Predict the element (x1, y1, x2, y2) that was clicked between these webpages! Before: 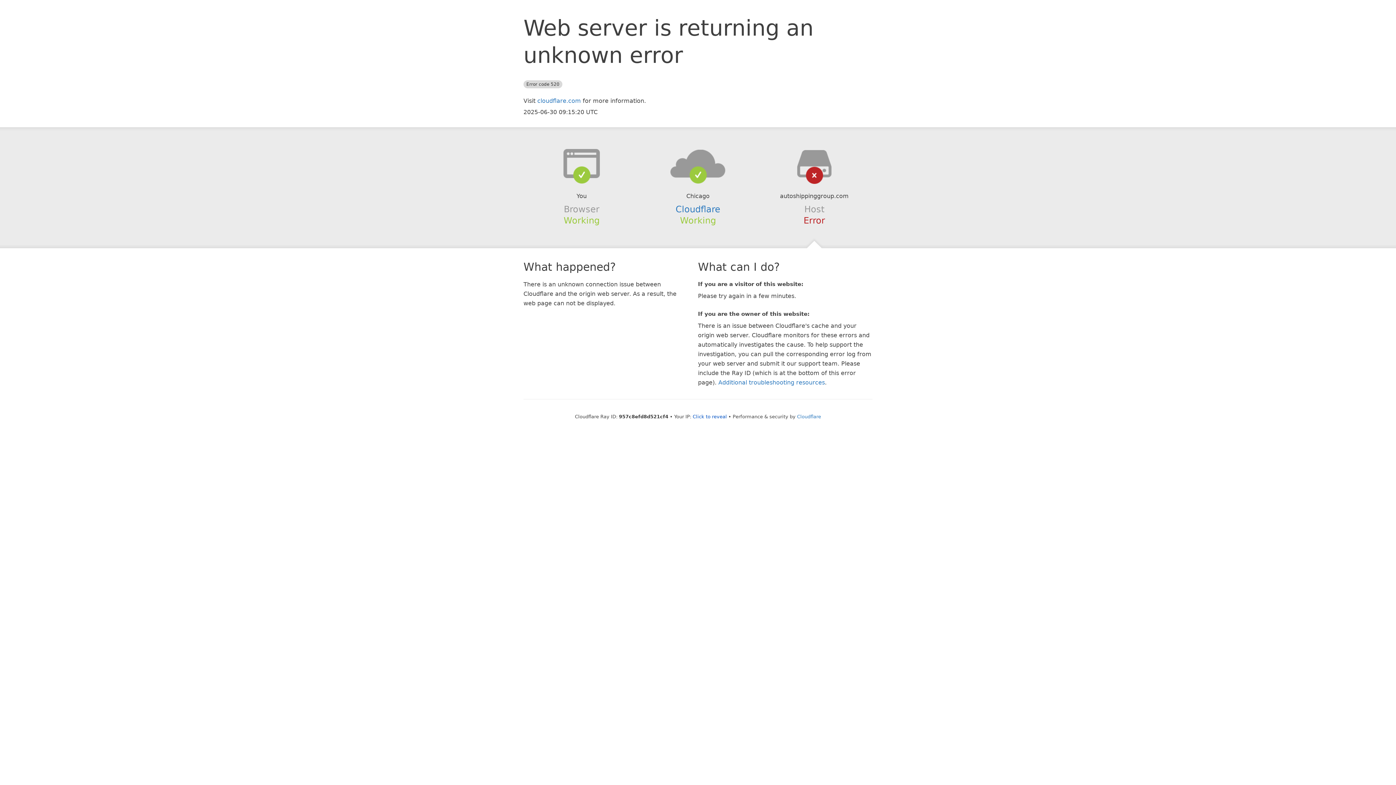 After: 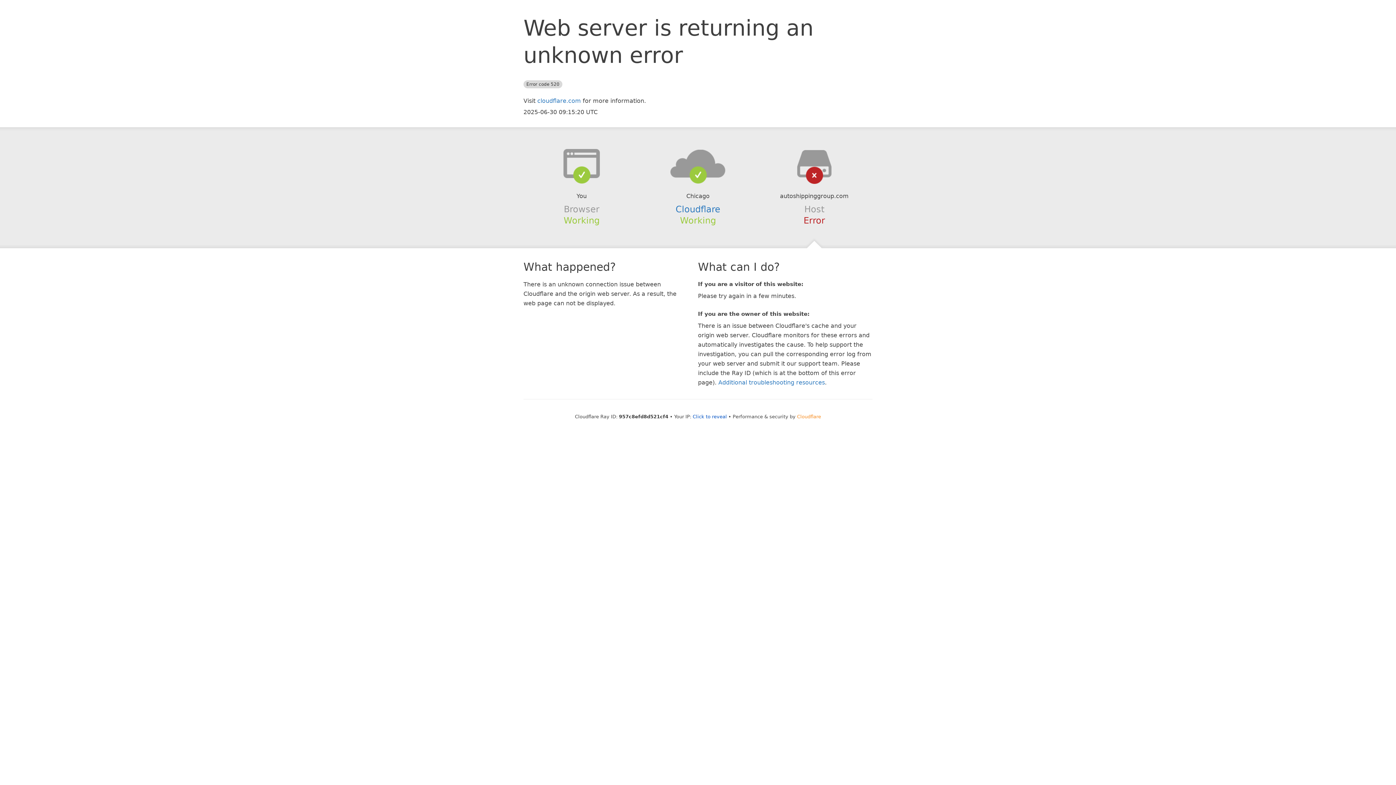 Action: label: Cloudflare bbox: (797, 414, 821, 419)